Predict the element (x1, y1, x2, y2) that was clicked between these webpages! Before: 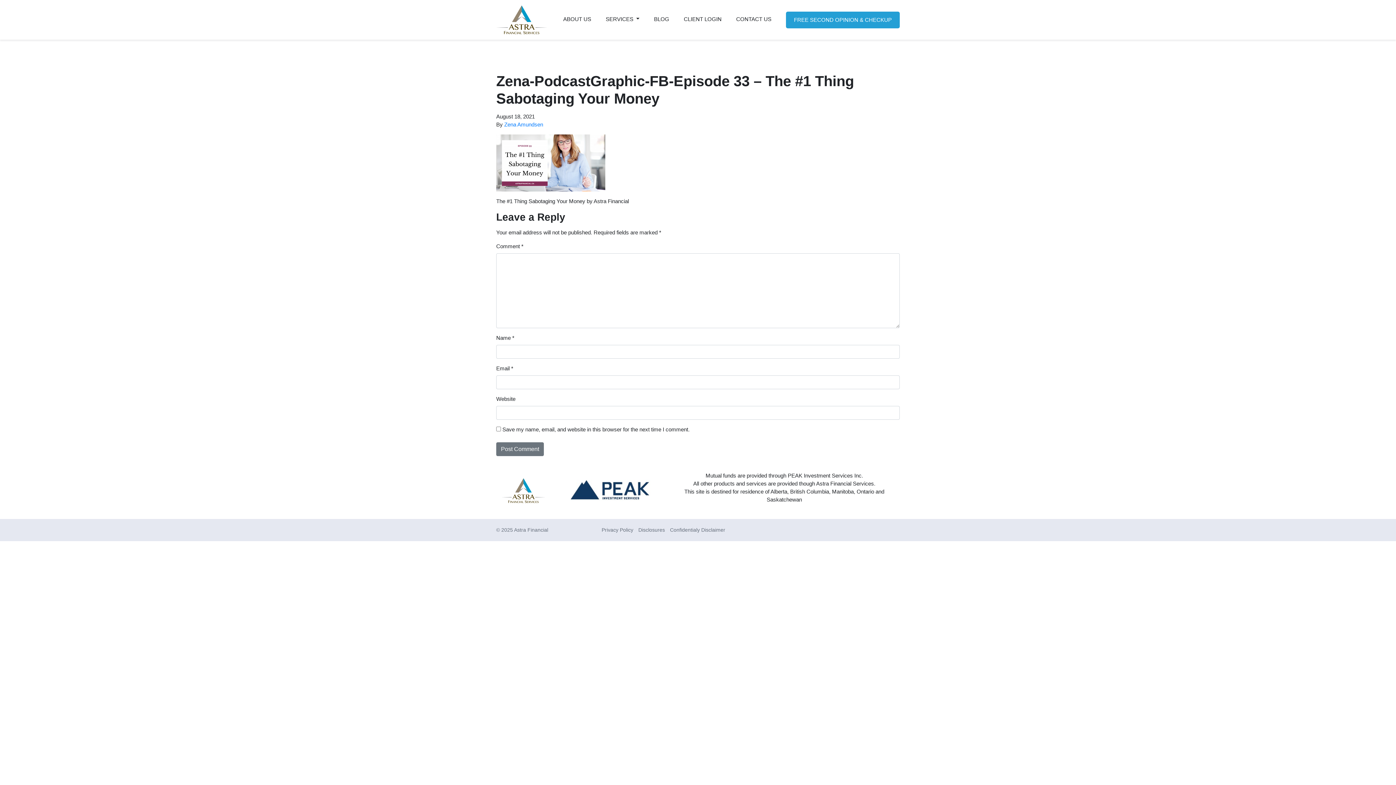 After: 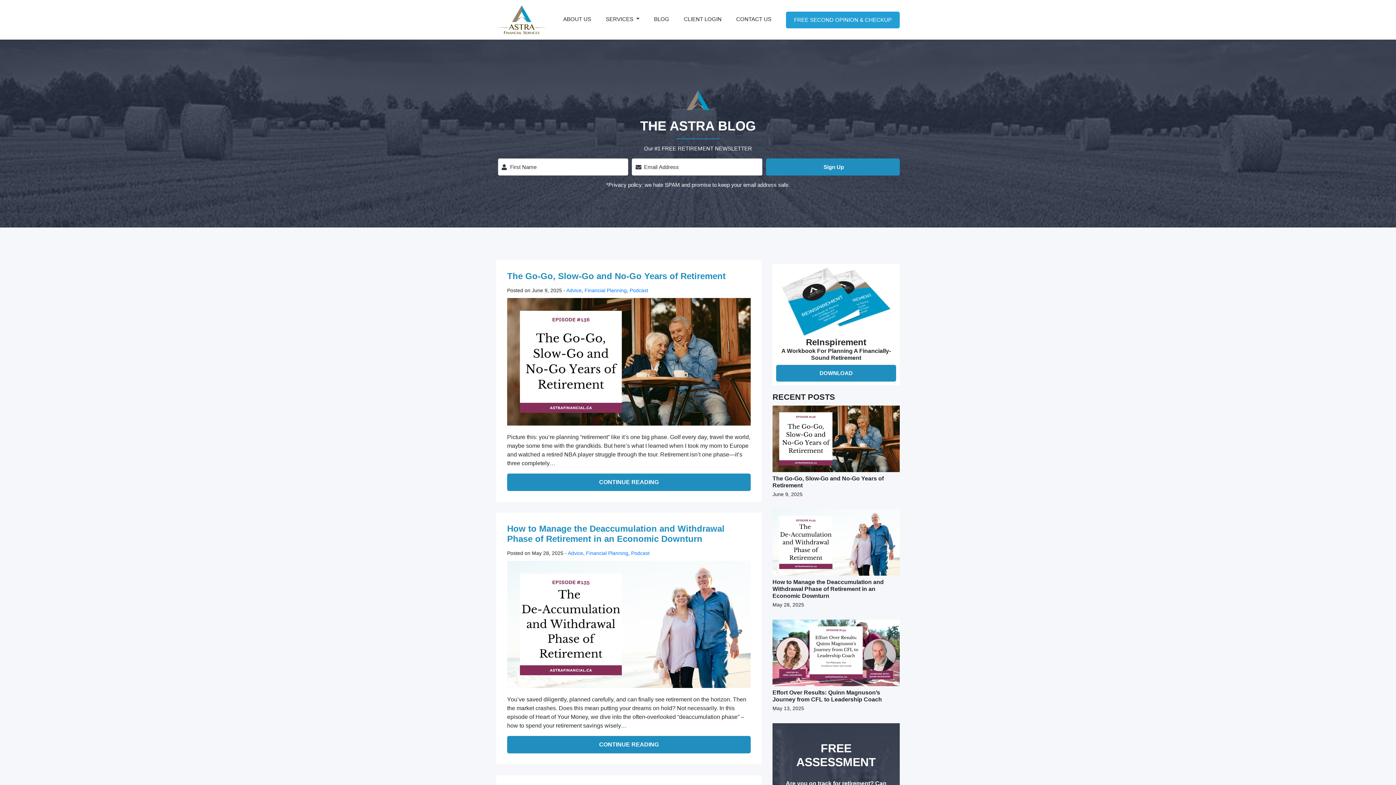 Action: label: BLOG bbox: (646, 11, 676, 26)